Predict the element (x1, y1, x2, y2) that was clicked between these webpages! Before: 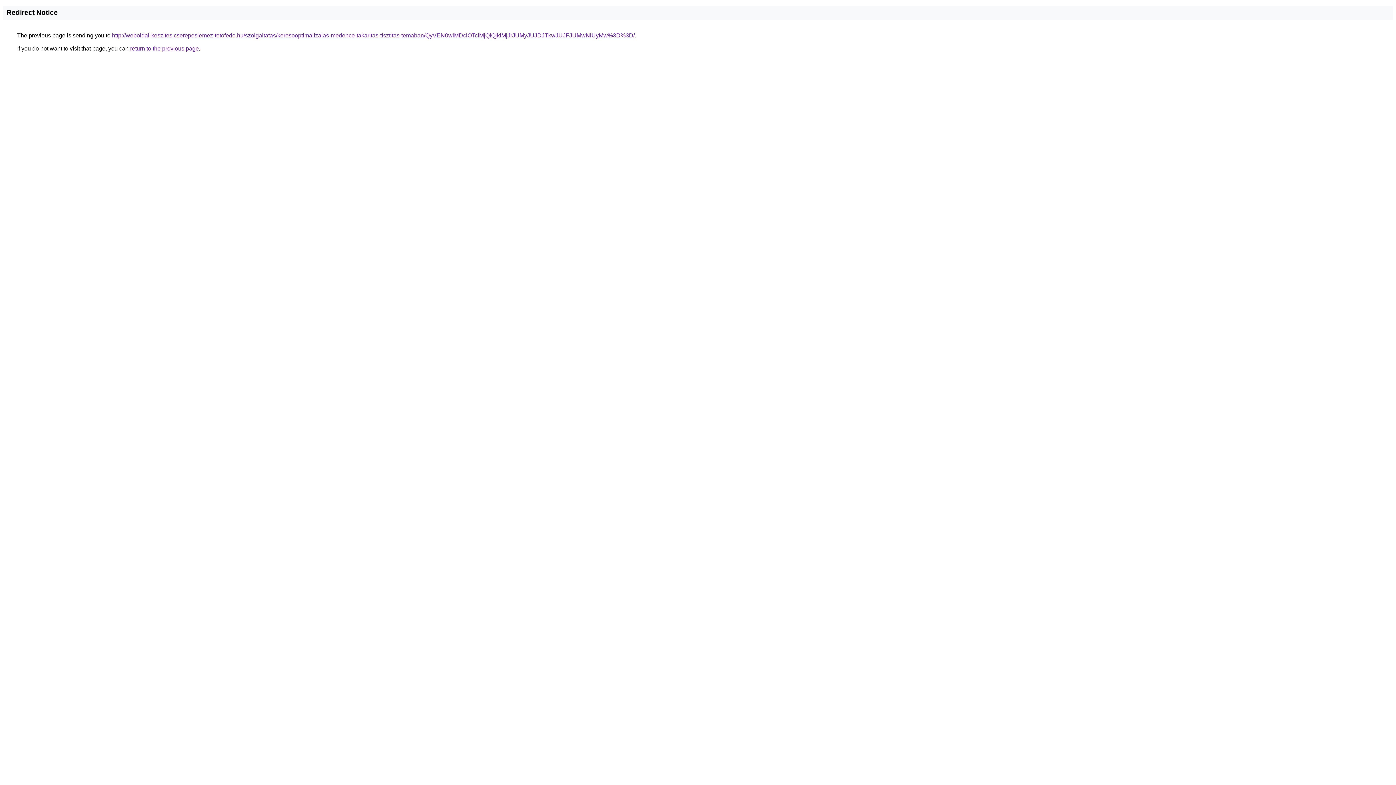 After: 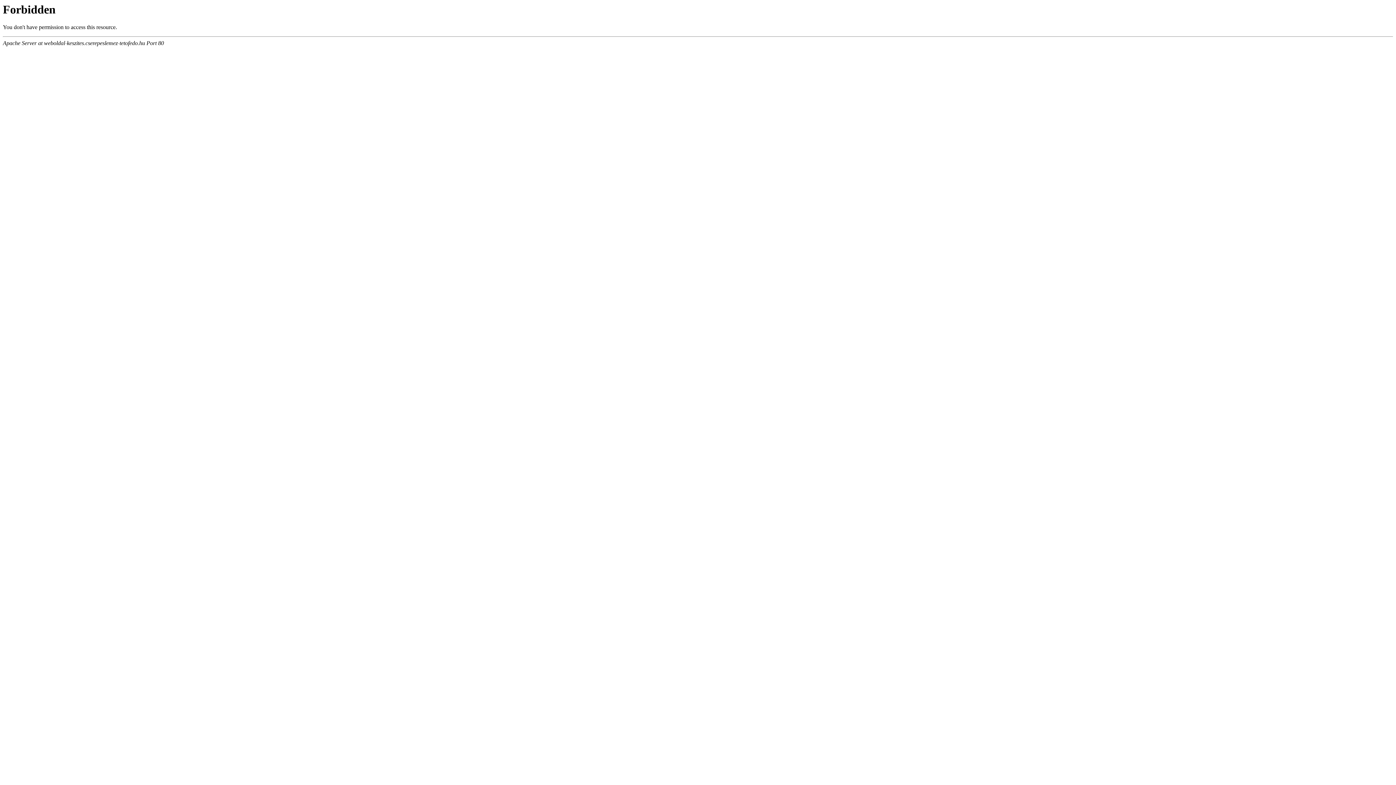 Action: bbox: (112, 32, 634, 38) label: http://weboldal-keszites.cserepeslemez-tetofedo.hu/szolgaltatas/keresooptimalizalas-medence-takaritas-tisztitas-temaban/QyVEN0wlMDclOTclMjQlQjklMjJrJUMyJUJDJTkwJUJFJUMwNiUyMw%3D%3D/